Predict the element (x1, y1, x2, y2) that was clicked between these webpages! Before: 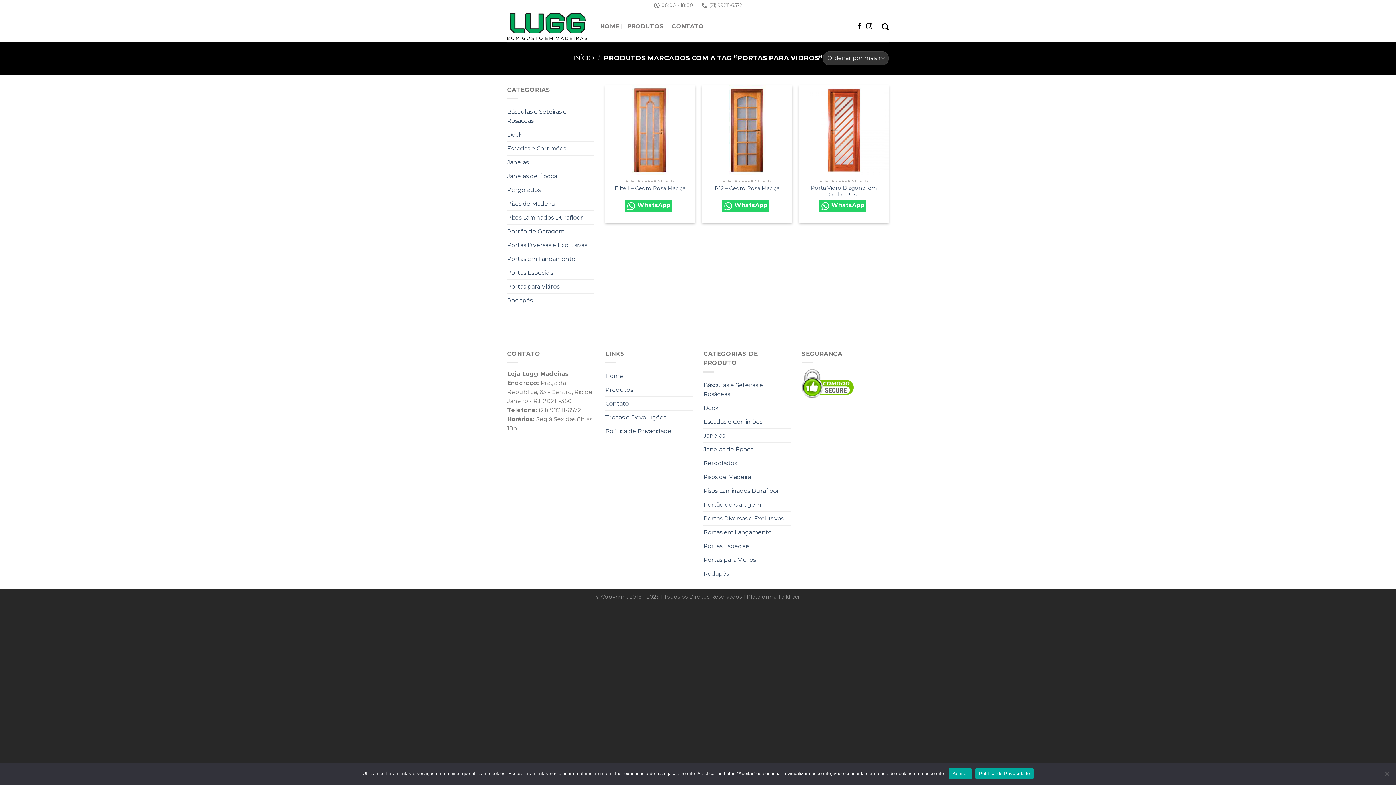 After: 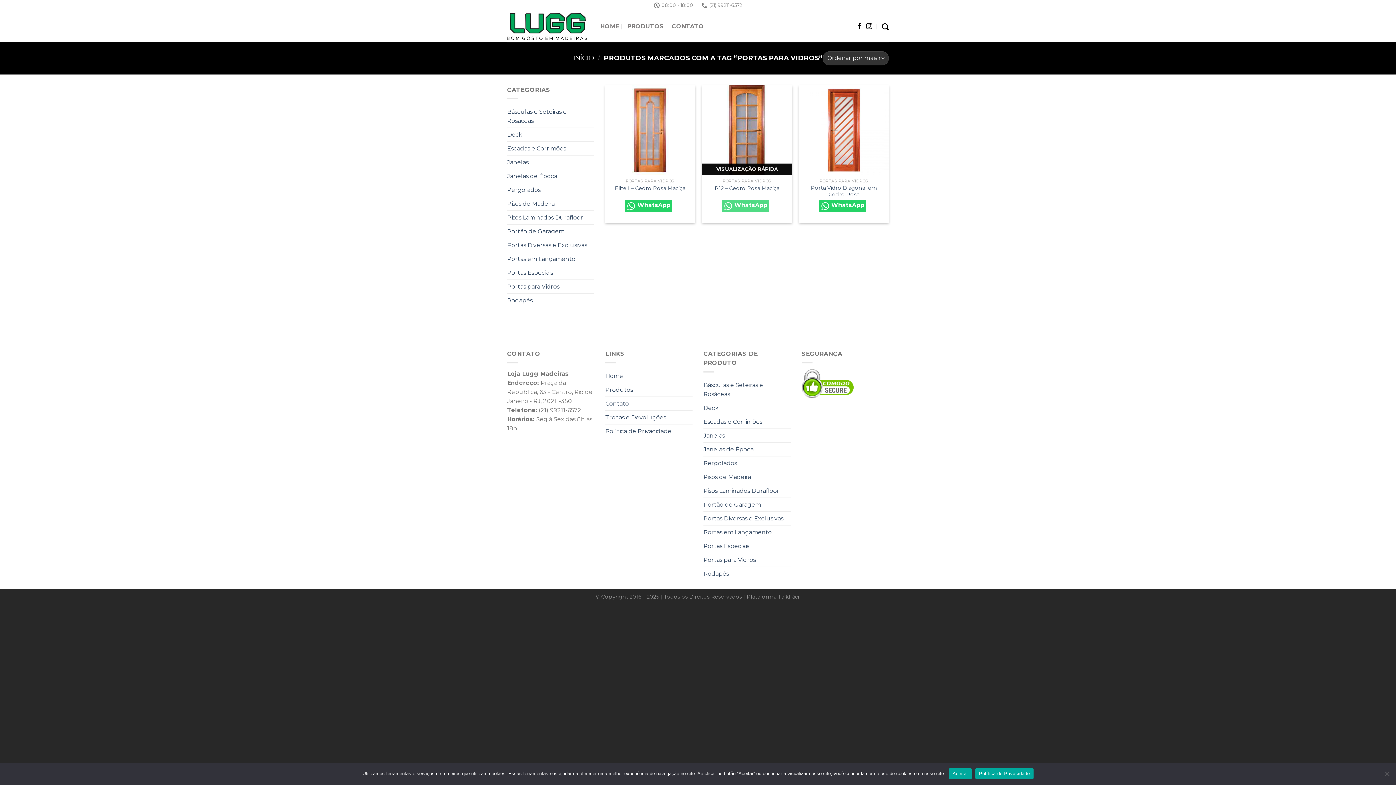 Action: bbox: (722, 200, 769, 212) label:  WhatsApp